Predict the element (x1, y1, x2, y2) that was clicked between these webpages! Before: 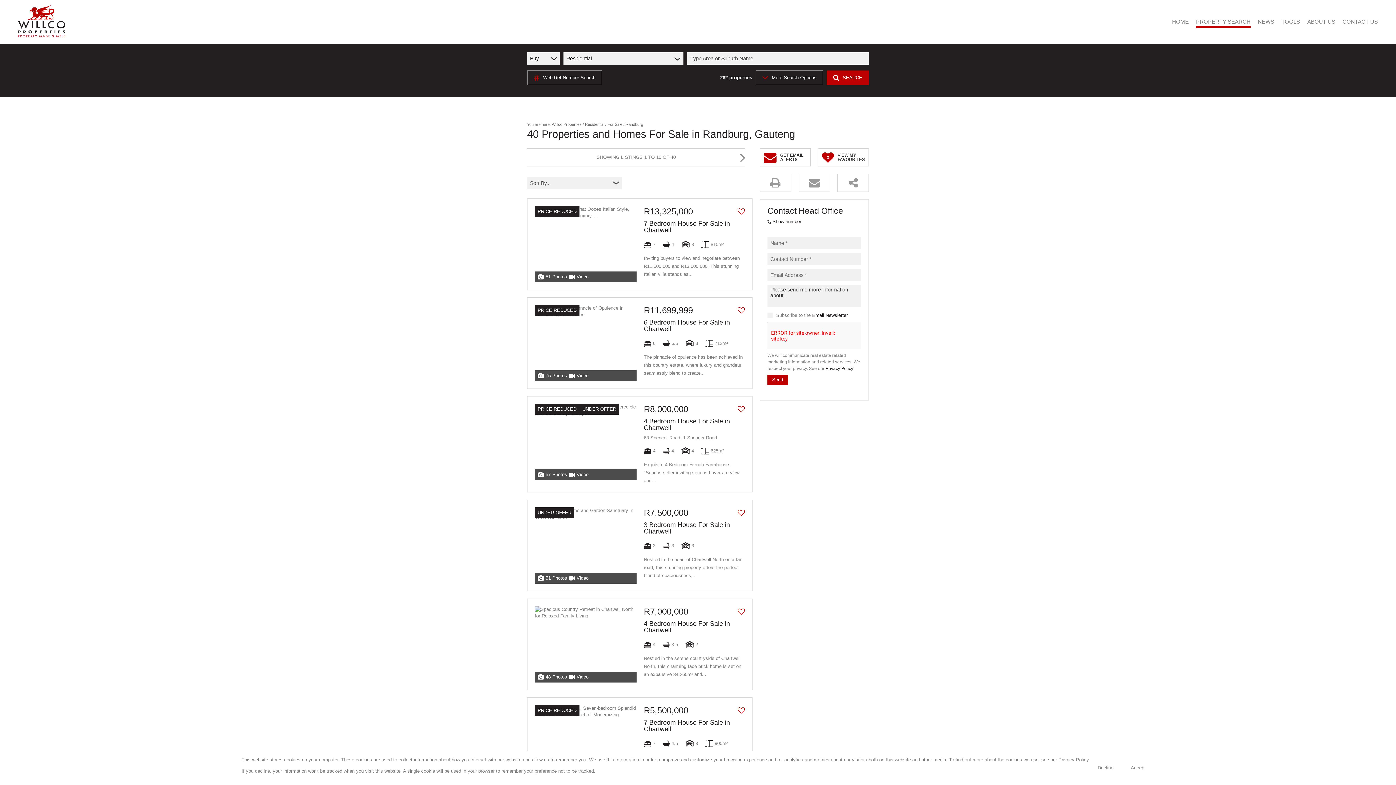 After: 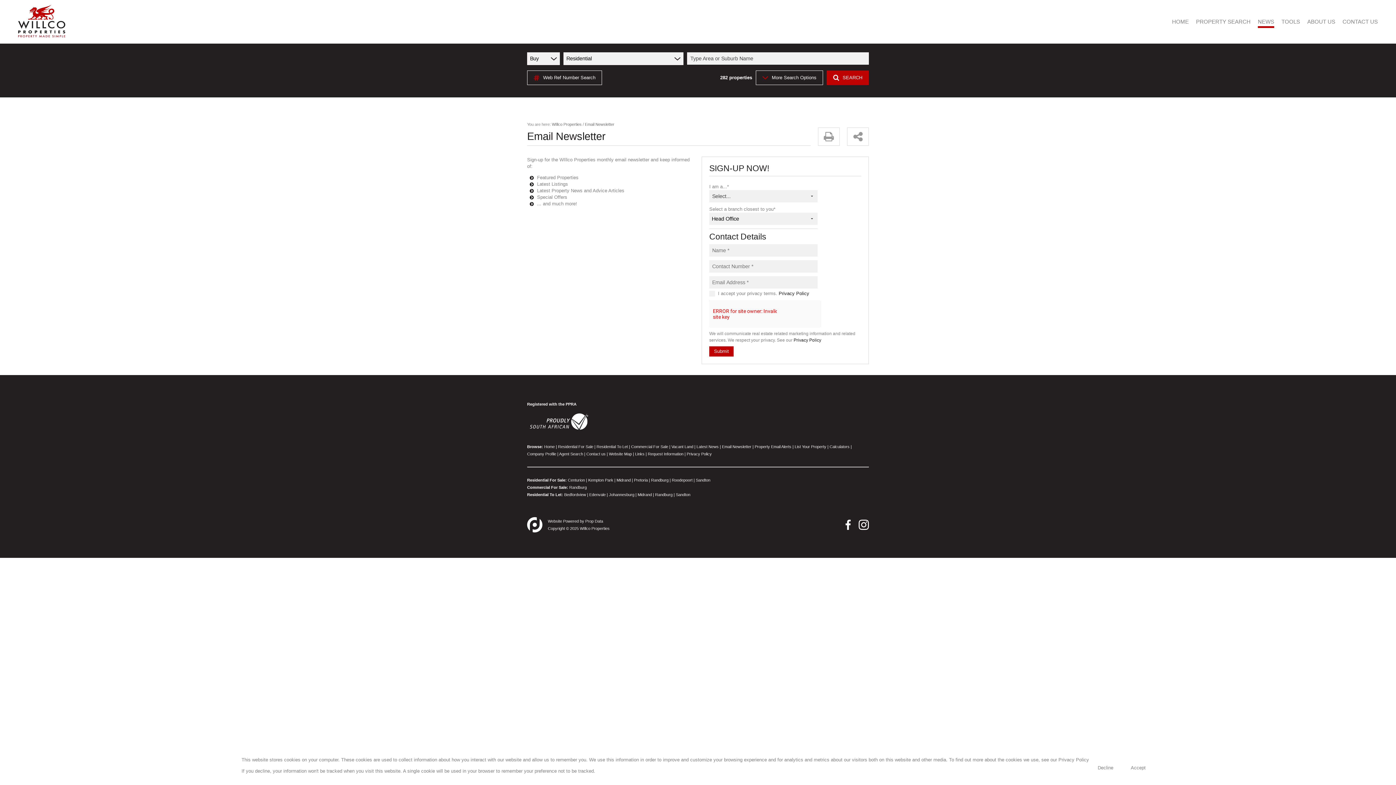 Action: bbox: (812, 312, 848, 318) label: Email Newsletter